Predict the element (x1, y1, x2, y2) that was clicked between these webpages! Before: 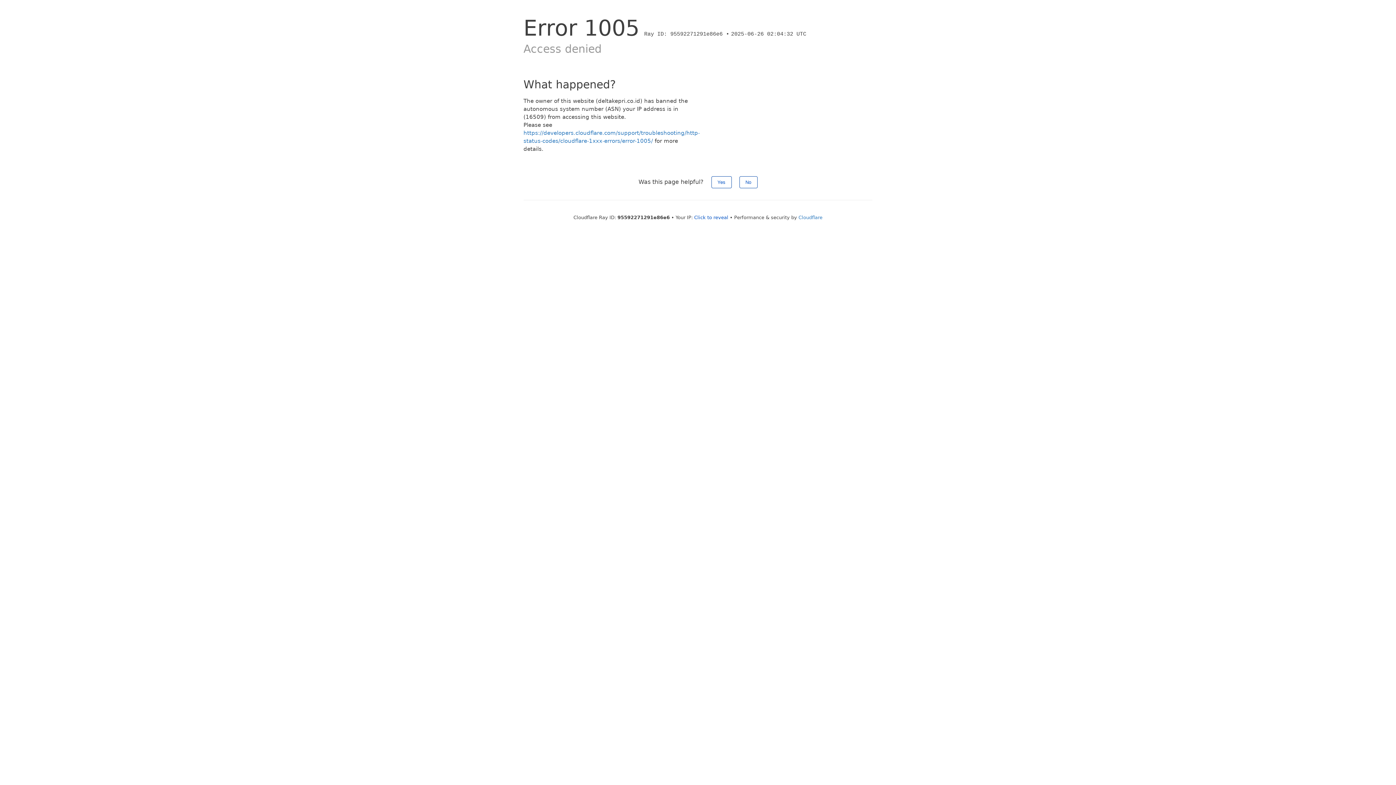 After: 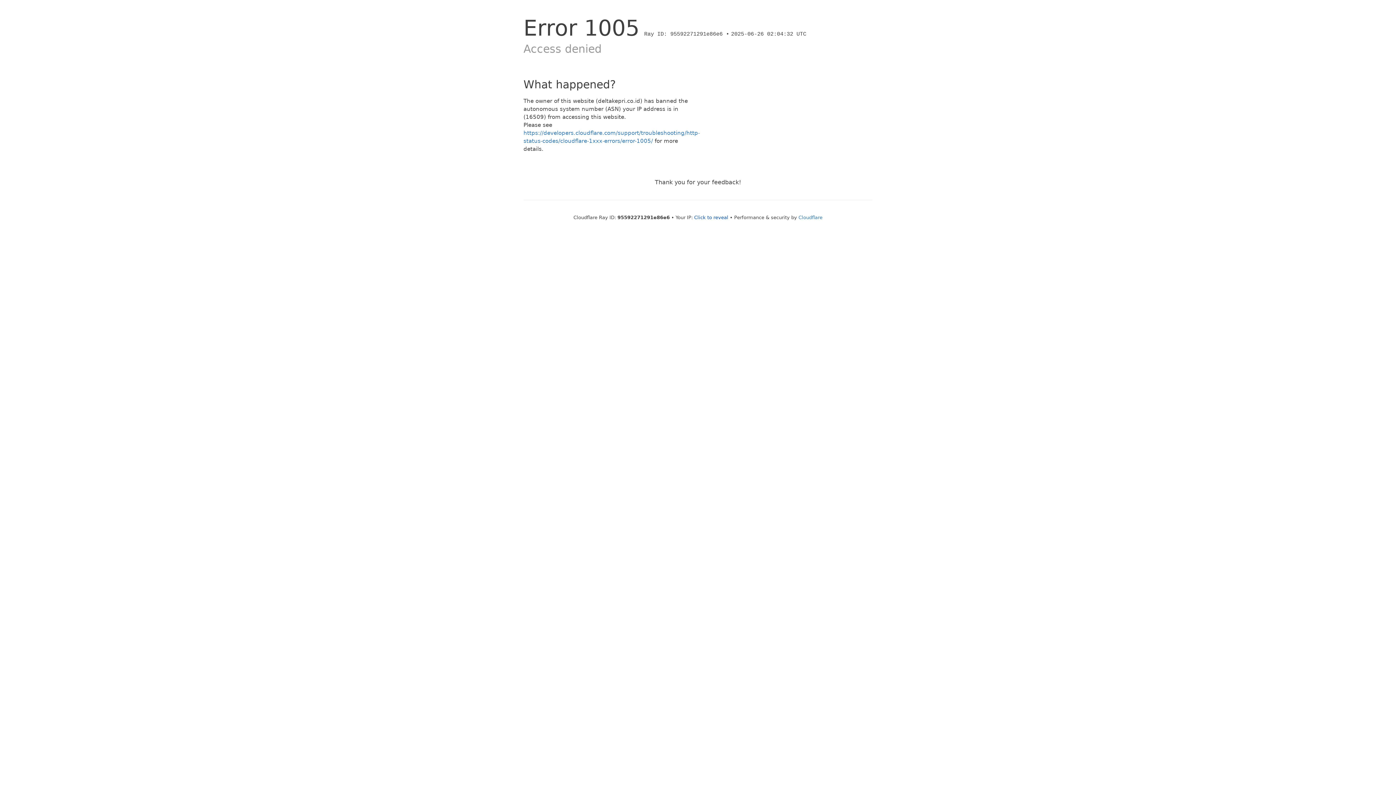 Action: label: No bbox: (739, 176, 757, 188)